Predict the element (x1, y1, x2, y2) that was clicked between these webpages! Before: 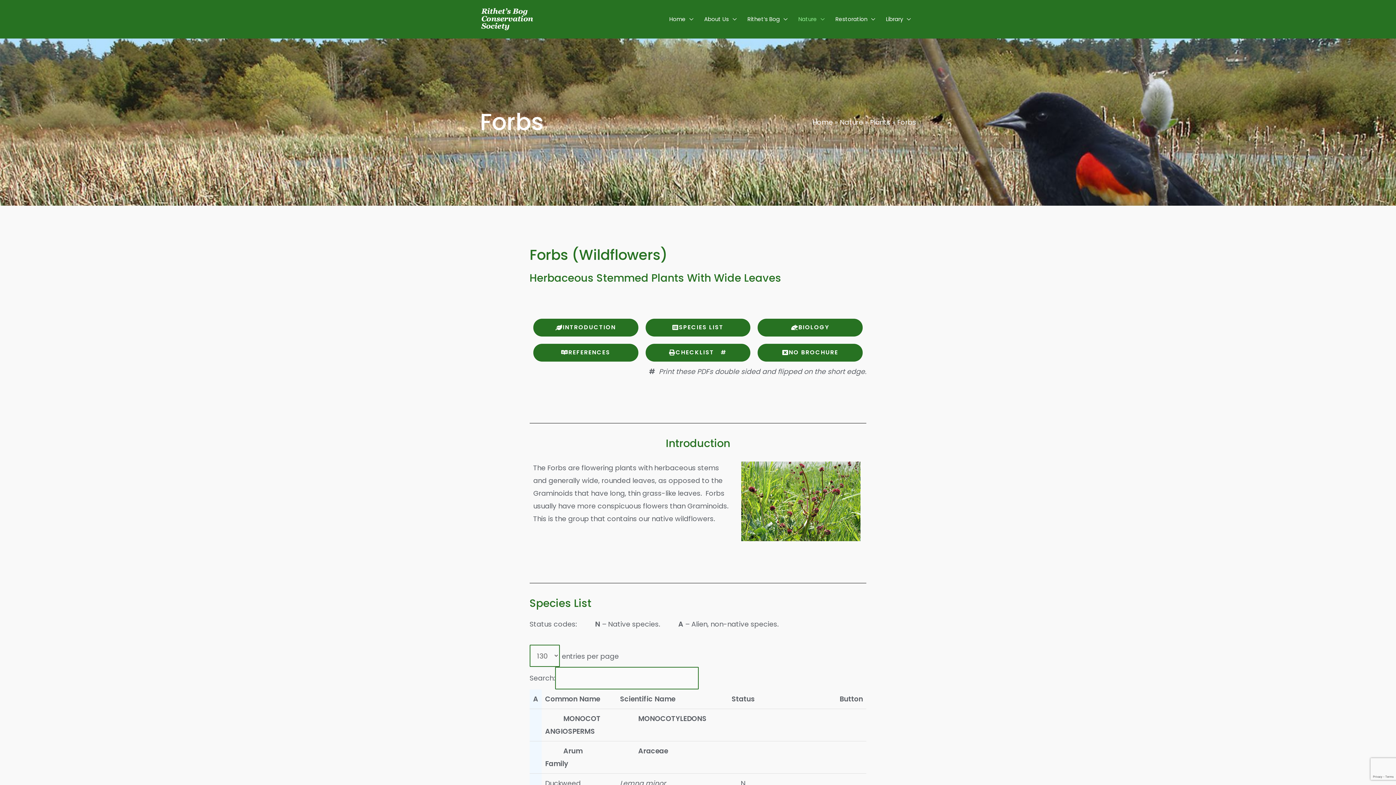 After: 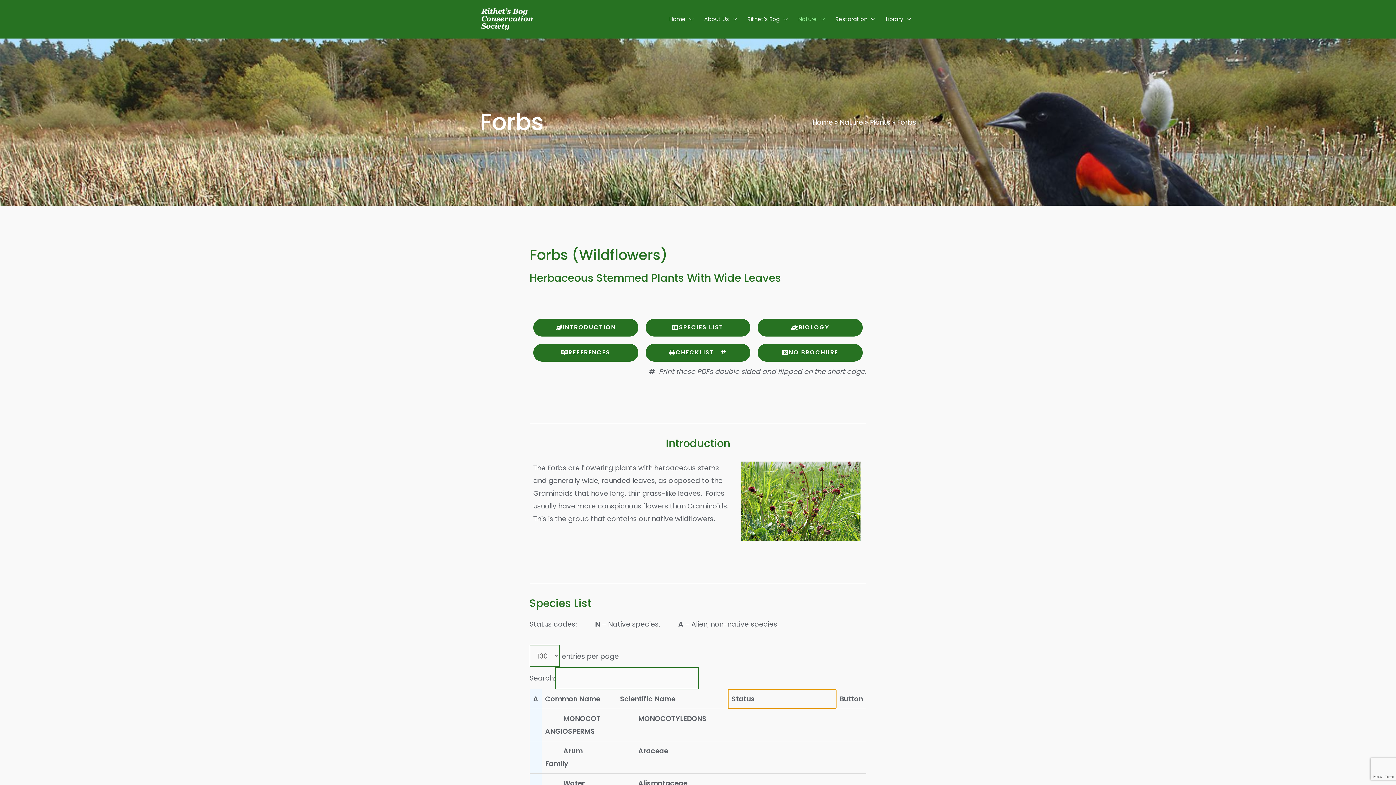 Action: bbox: (731, 694, 755, 704) label: Status